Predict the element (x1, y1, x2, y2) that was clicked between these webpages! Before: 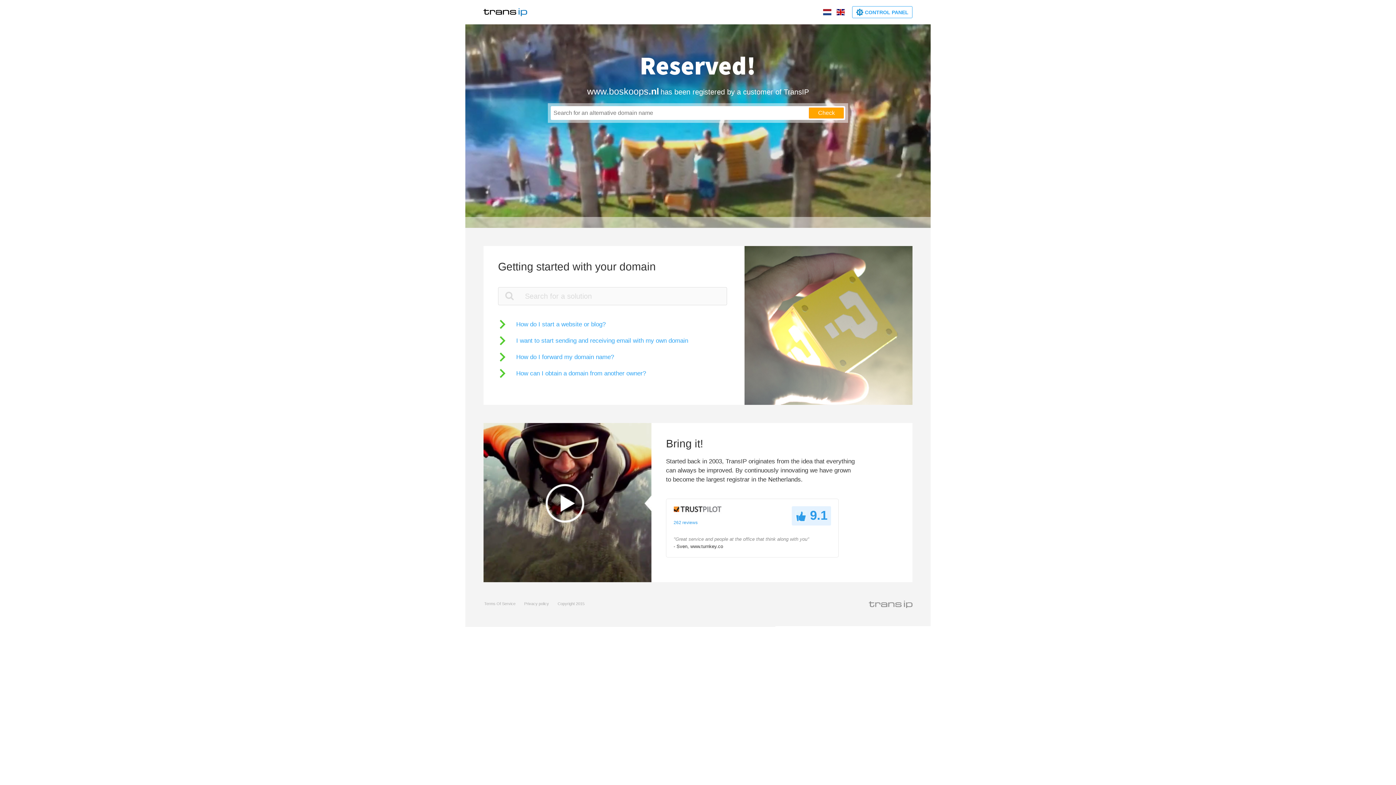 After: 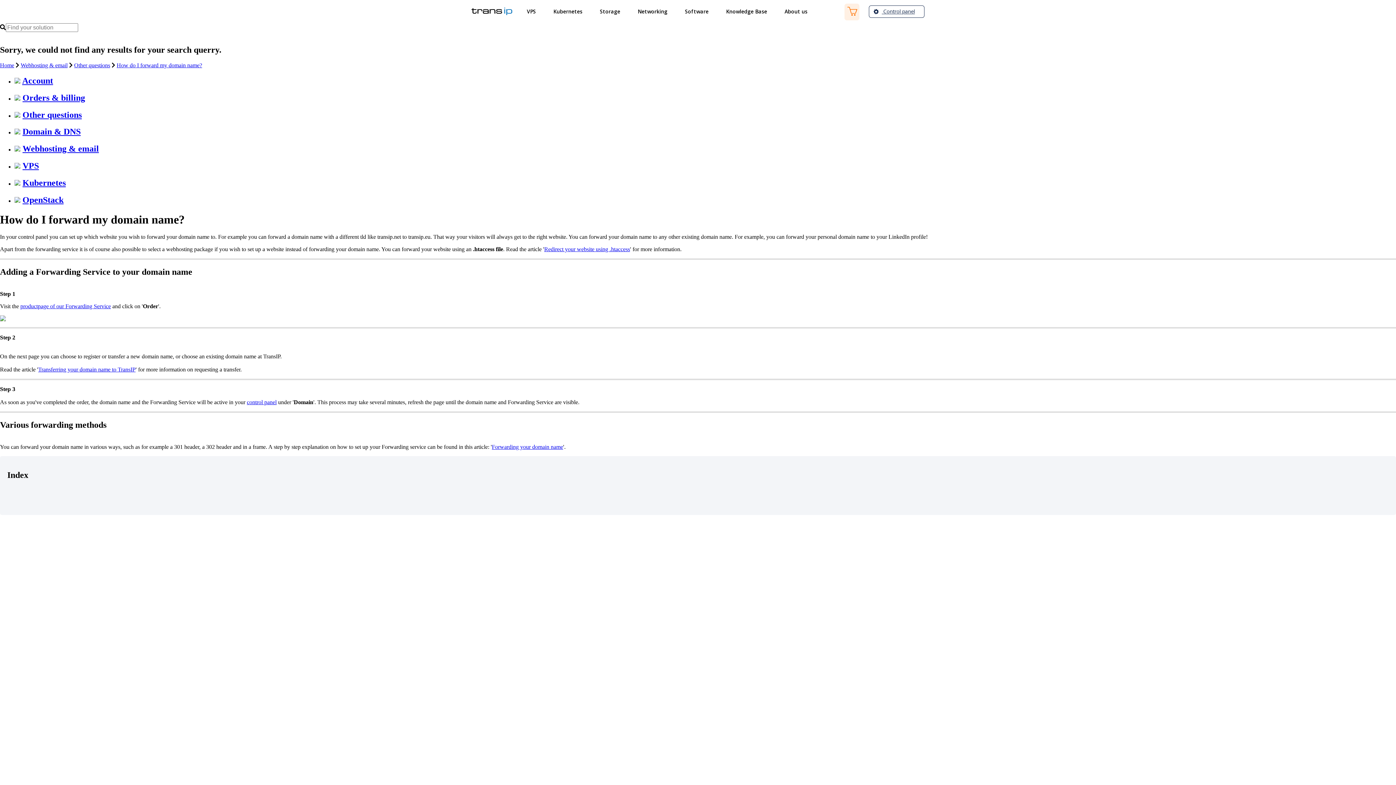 Action: bbox: (498, 352, 614, 361) label: How do I forward my domain name?